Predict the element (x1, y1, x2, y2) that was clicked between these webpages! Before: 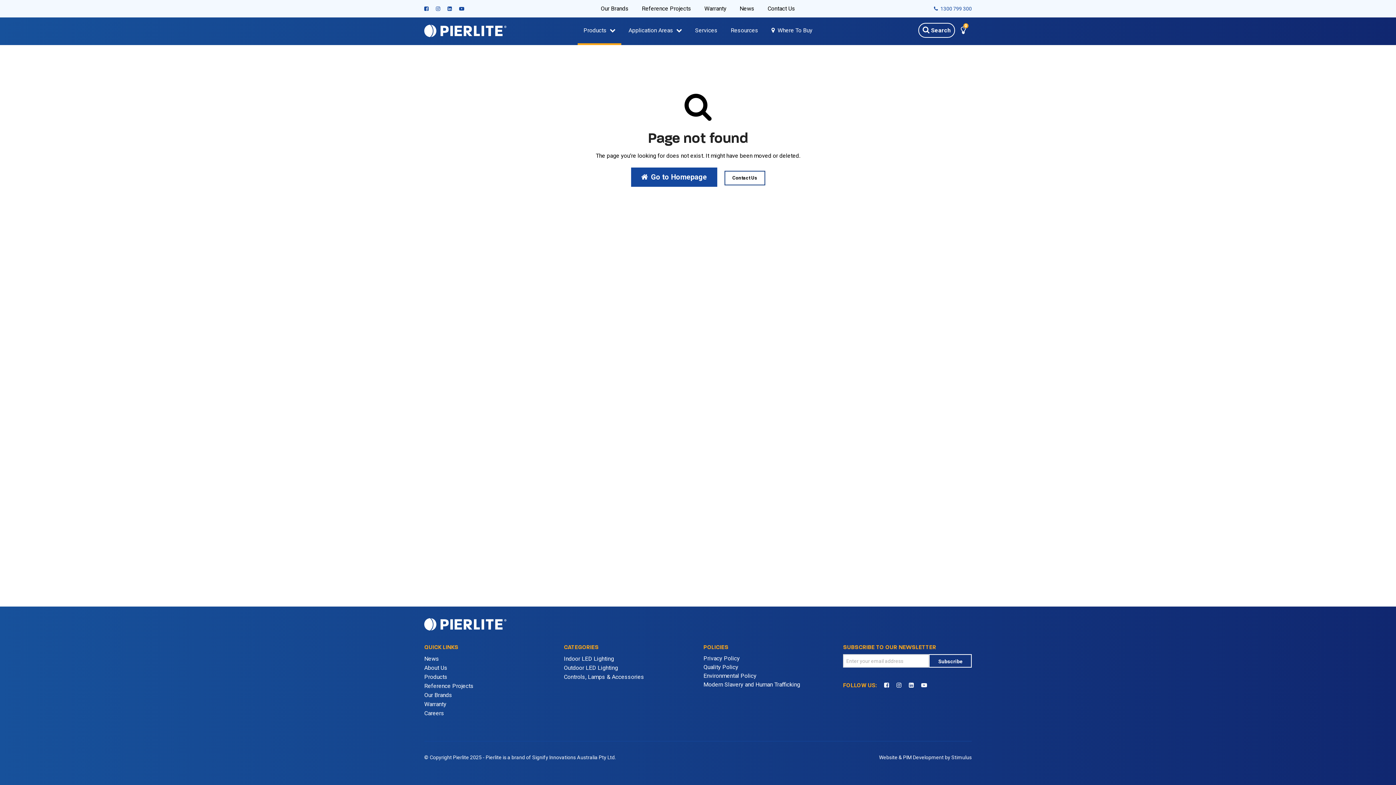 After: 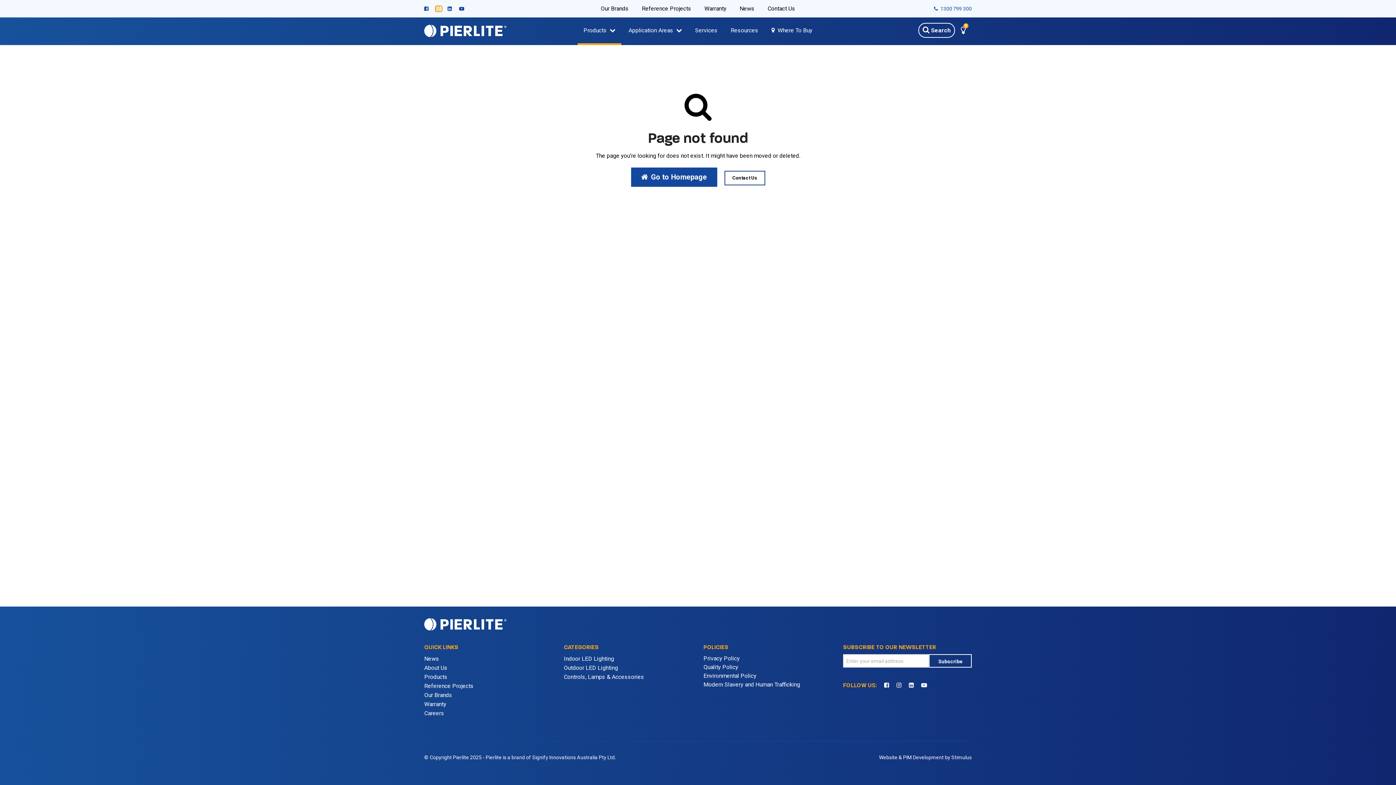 Action: bbox: (436, 6, 441, 11) label:  